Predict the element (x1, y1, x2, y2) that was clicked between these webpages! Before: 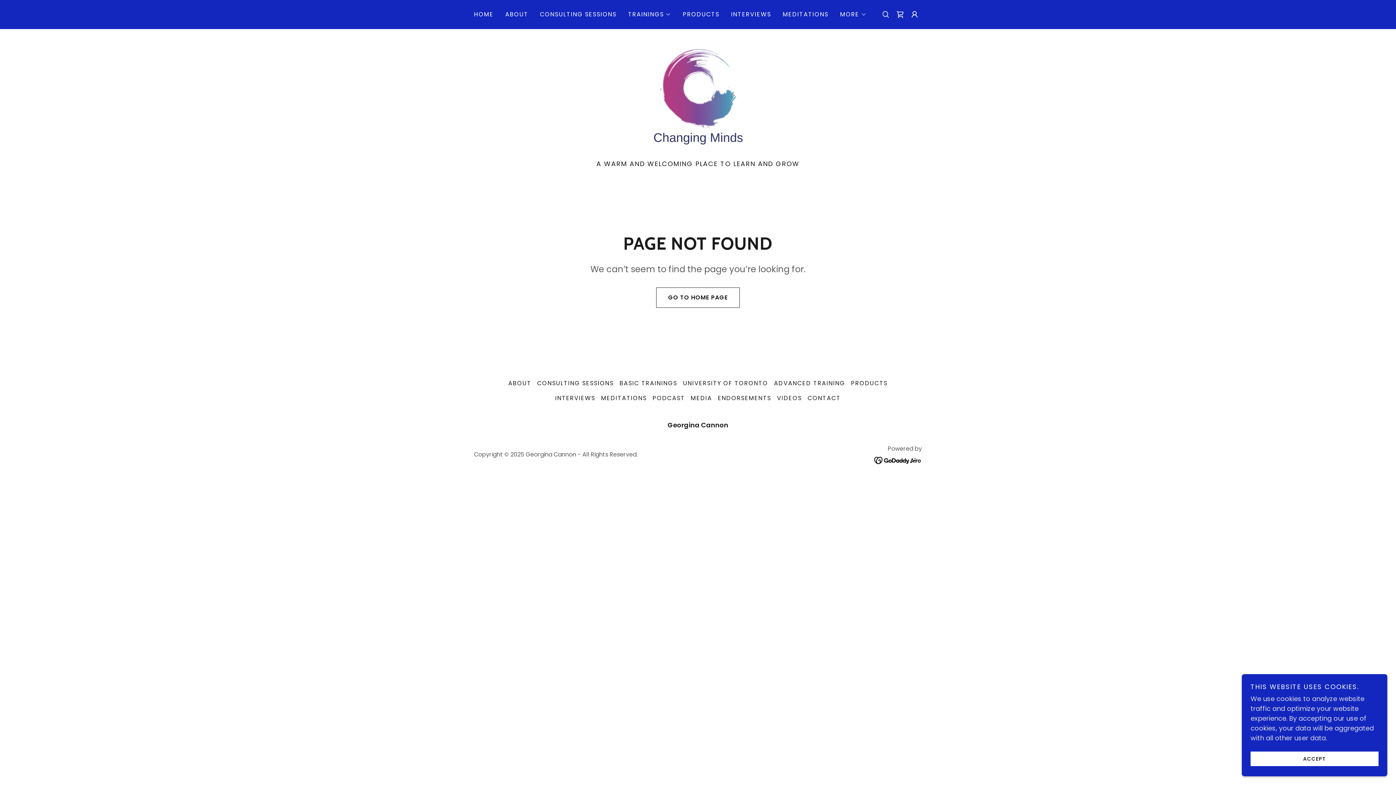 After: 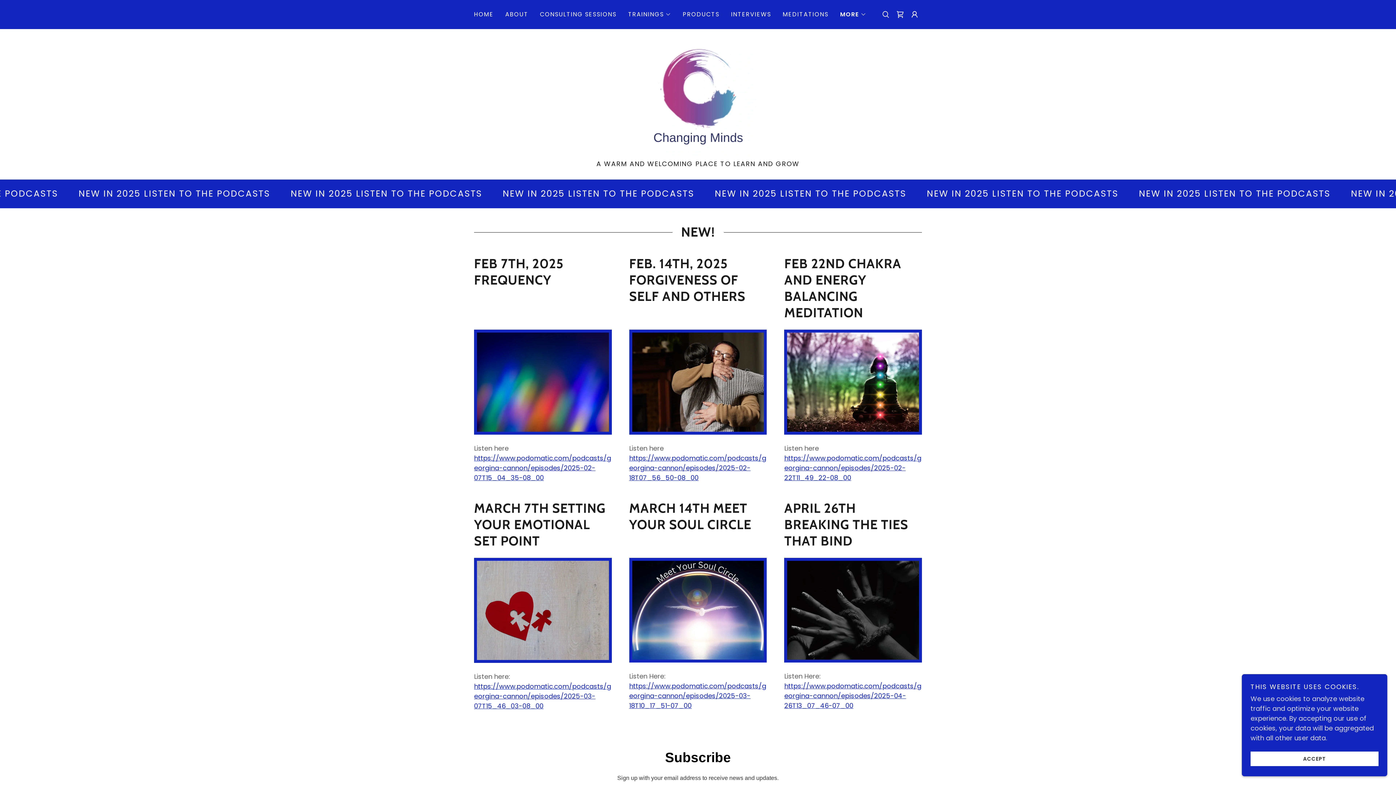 Action: bbox: (649, 390, 688, 405) label: PODCAST